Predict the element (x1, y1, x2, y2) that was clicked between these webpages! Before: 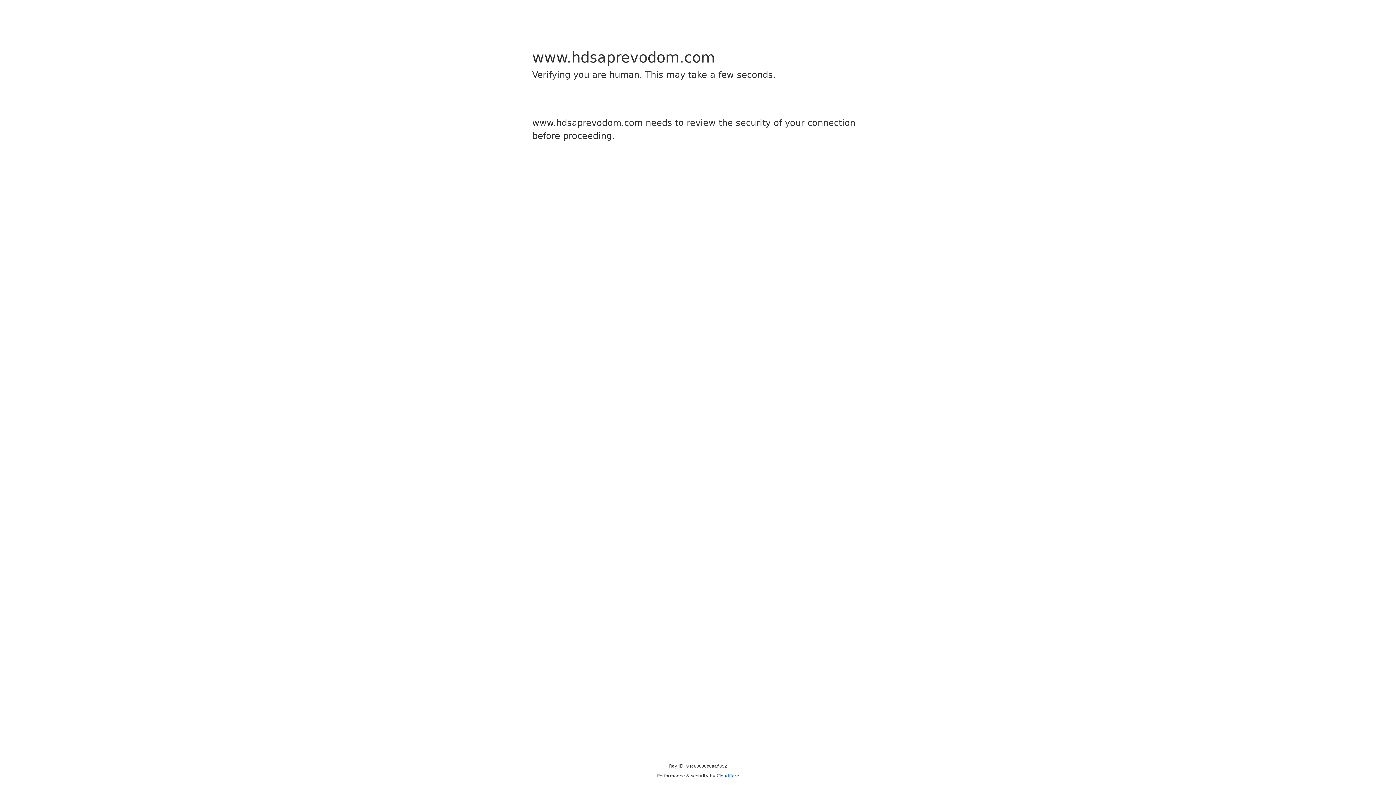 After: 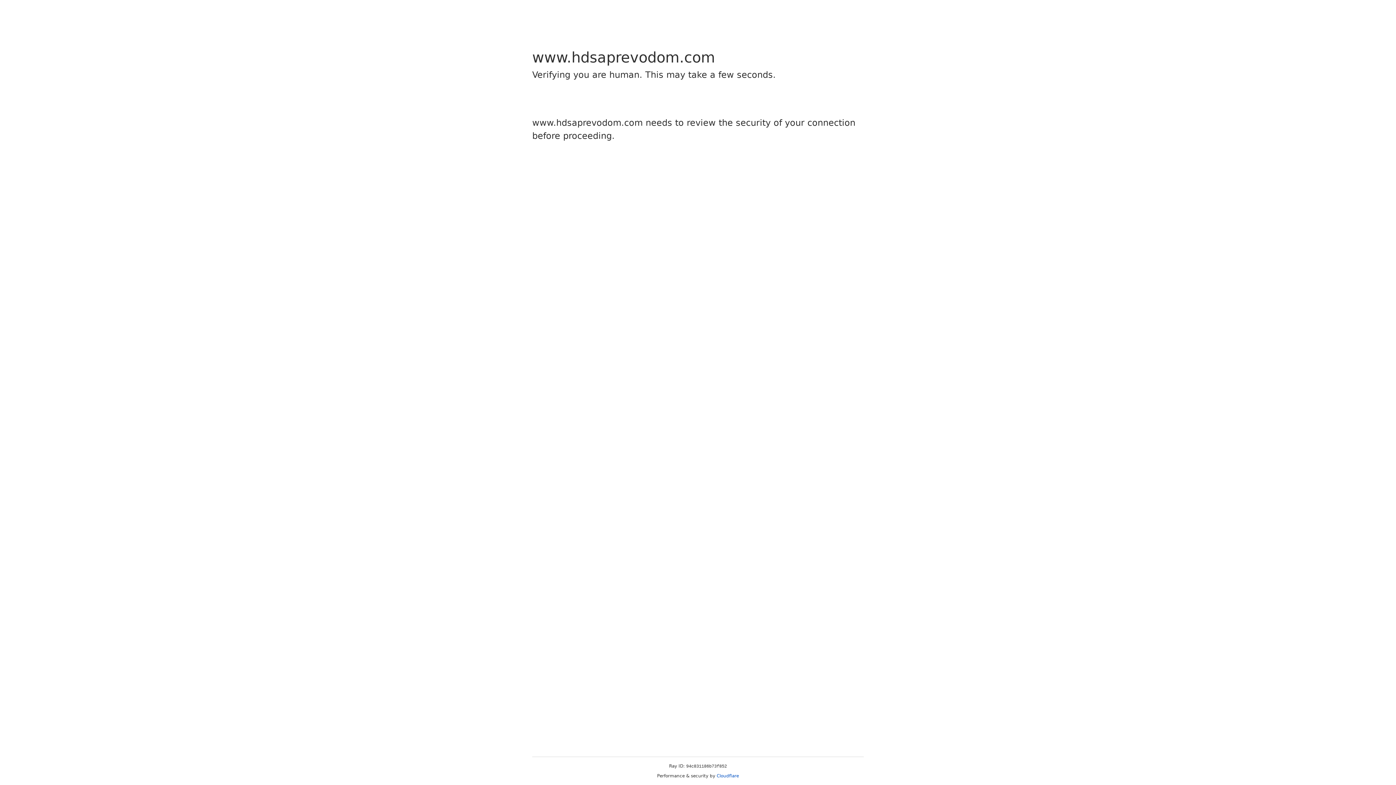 Action: label: Cloudflare bbox: (716, 773, 739, 778)